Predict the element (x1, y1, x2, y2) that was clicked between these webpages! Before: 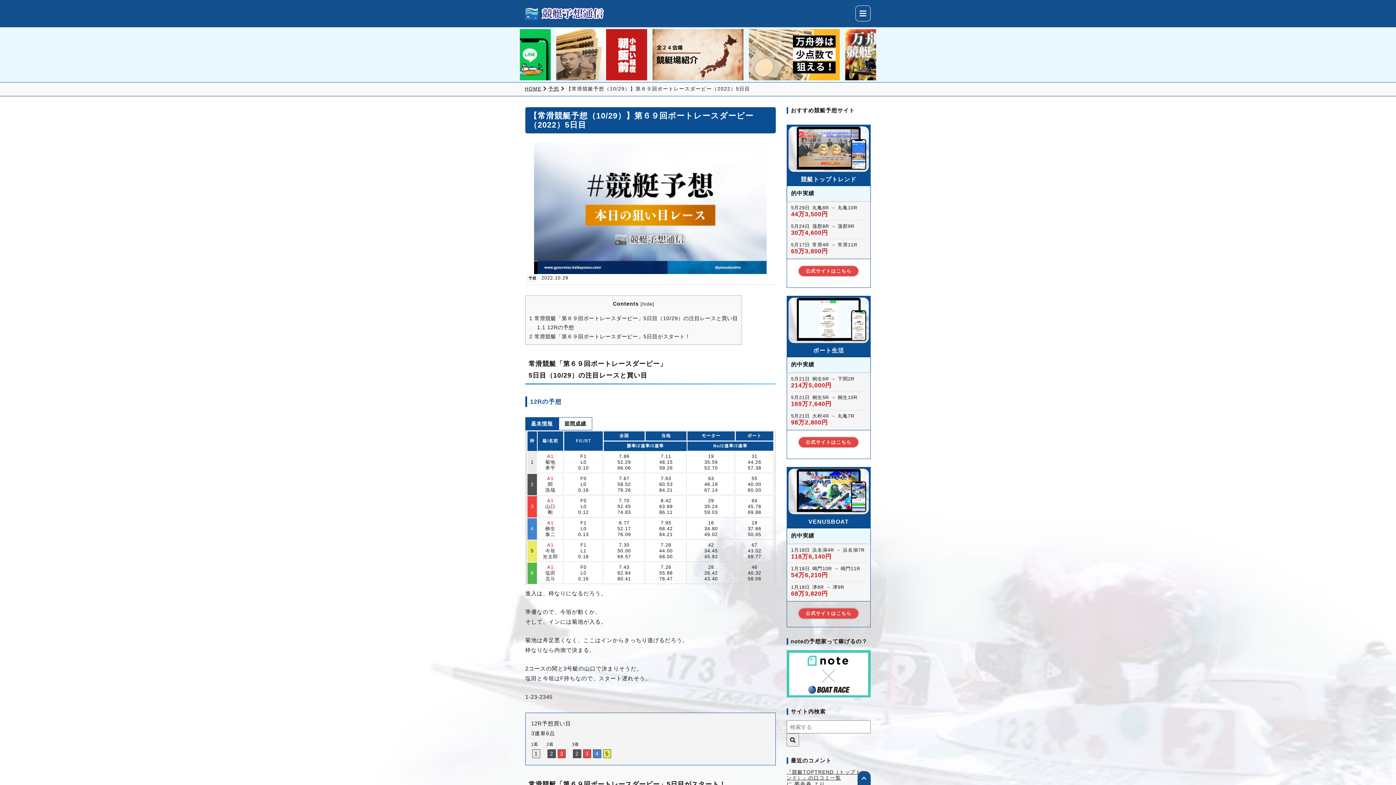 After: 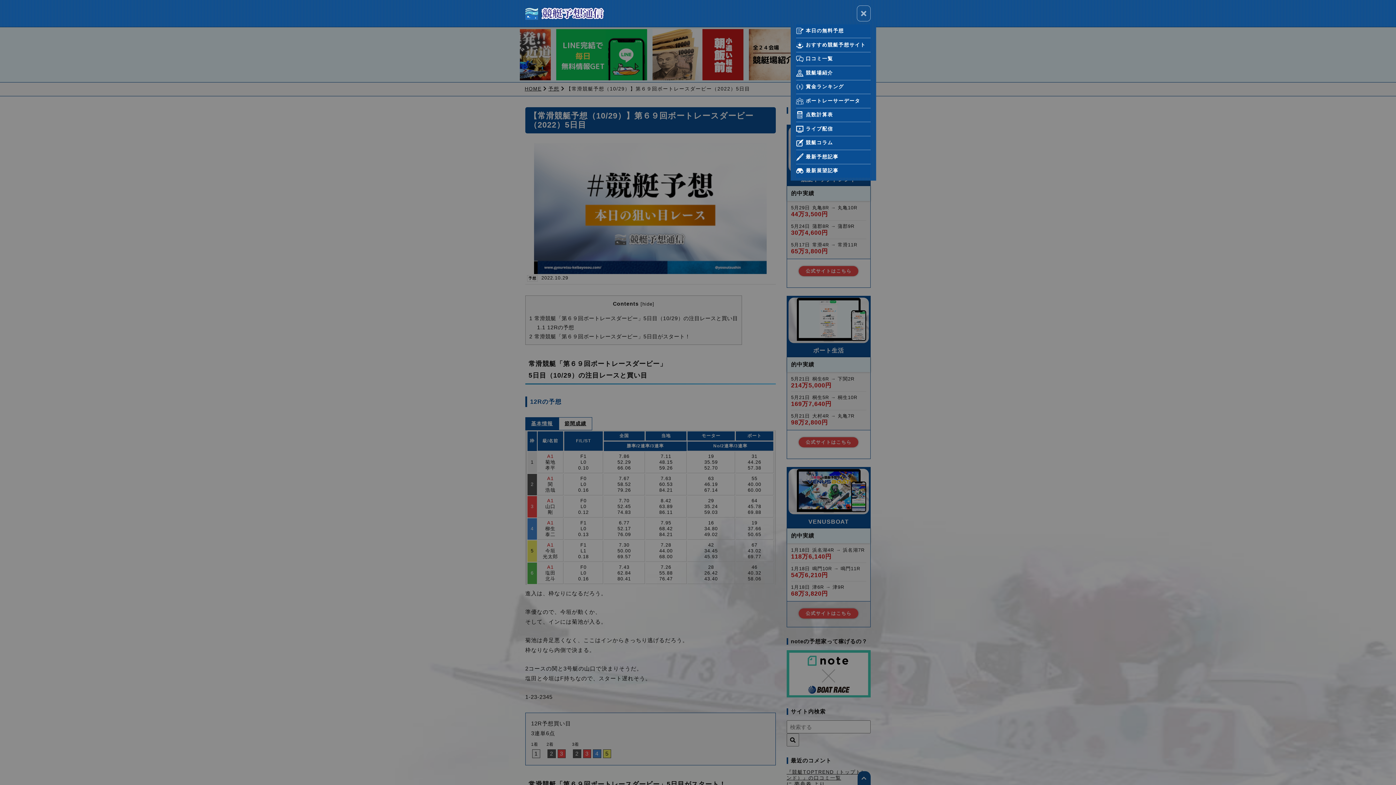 Action: bbox: (855, 5, 870, 21)